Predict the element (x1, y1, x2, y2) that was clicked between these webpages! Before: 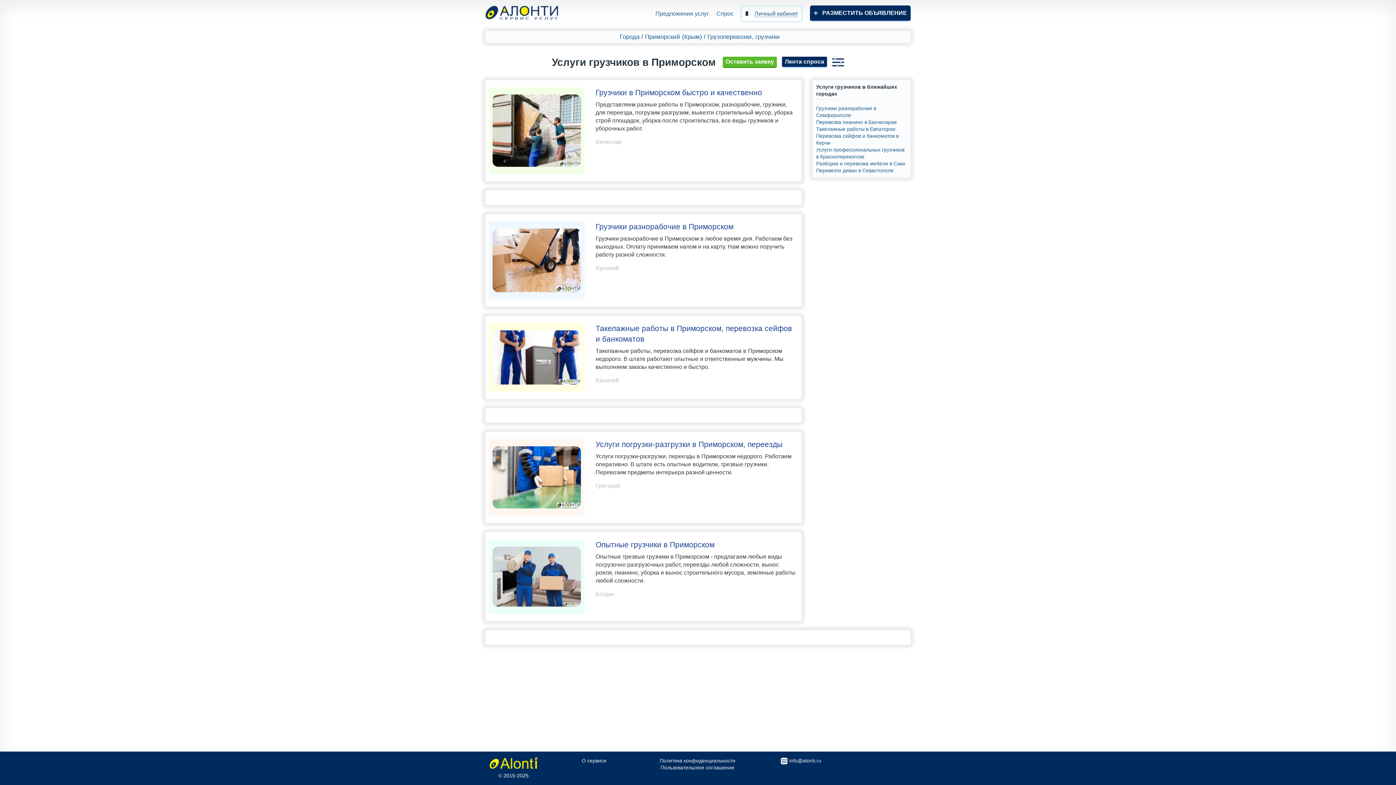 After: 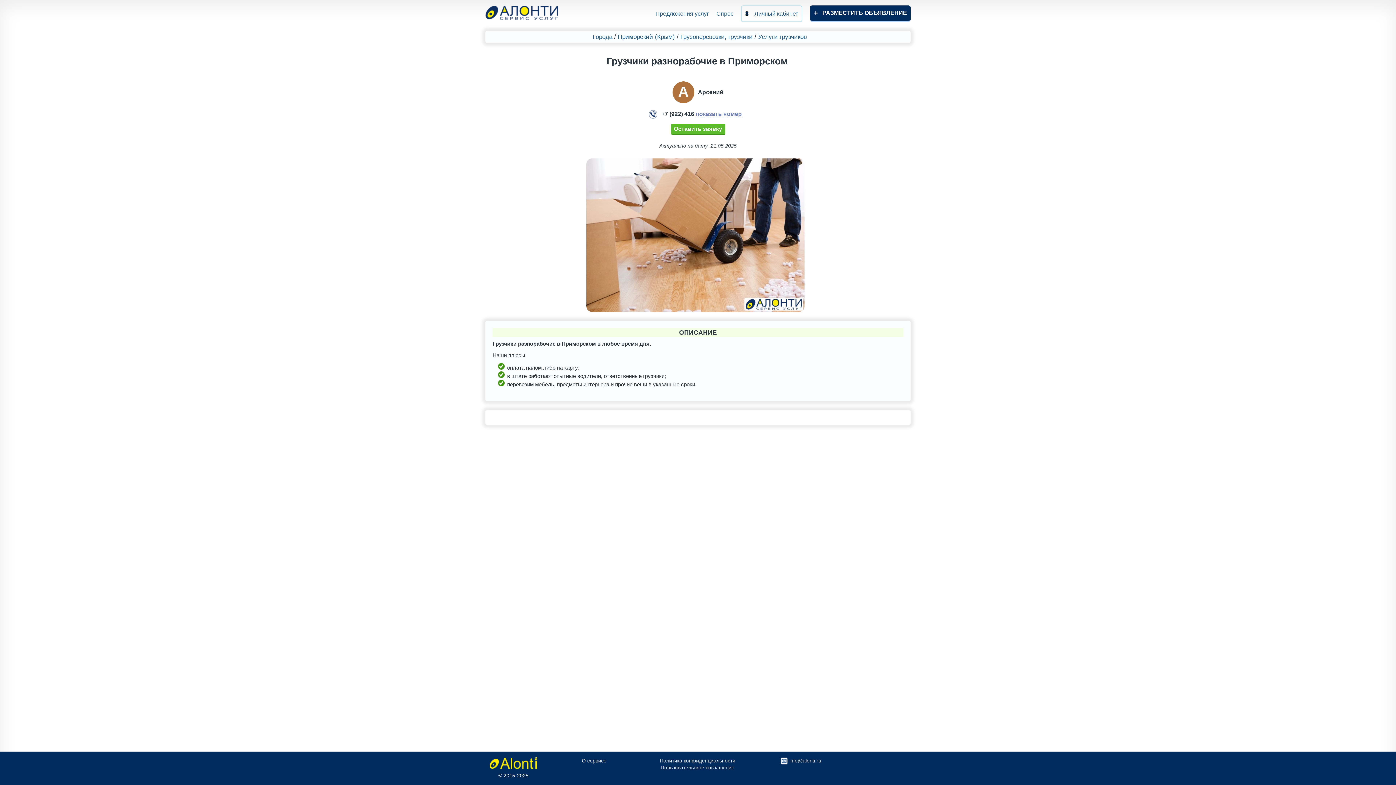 Action: bbox: (492, 224, 581, 295)